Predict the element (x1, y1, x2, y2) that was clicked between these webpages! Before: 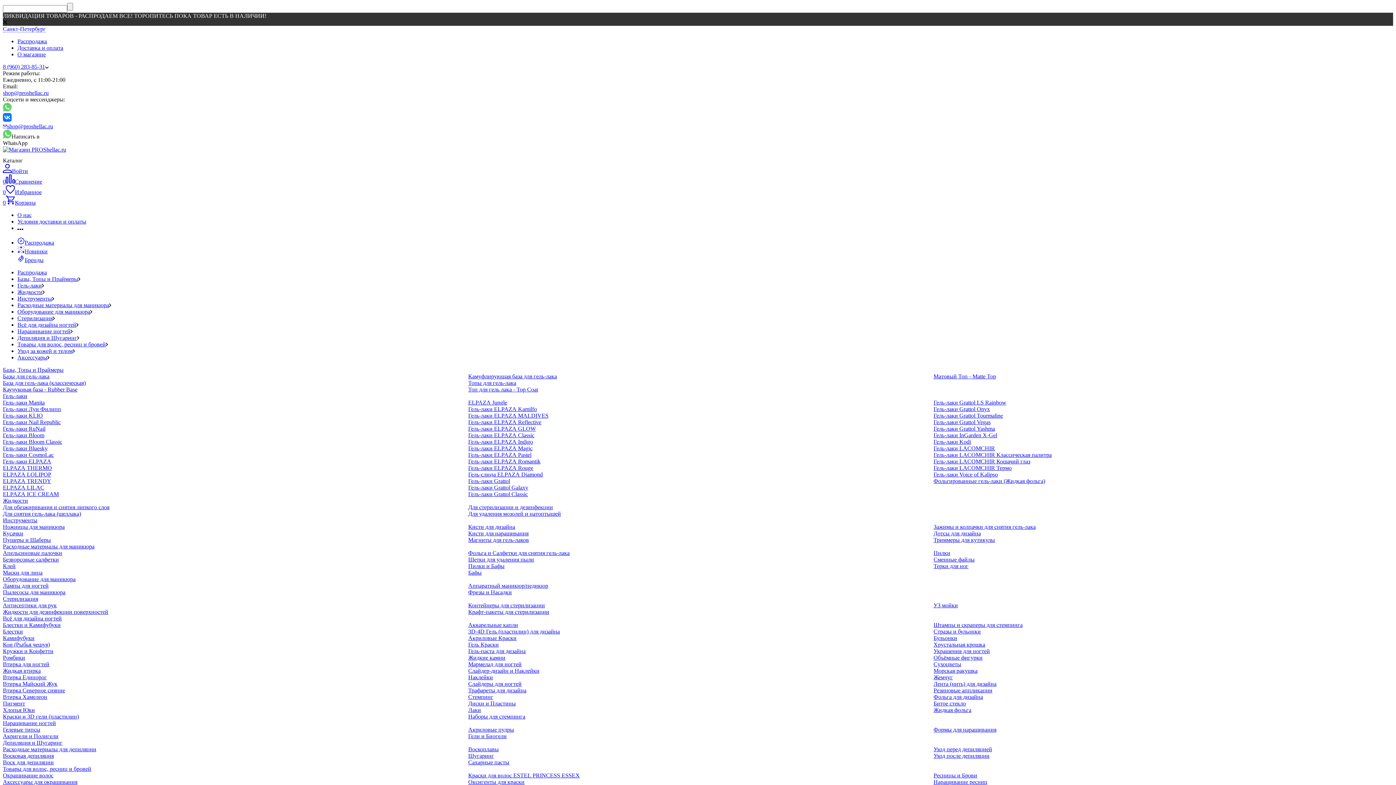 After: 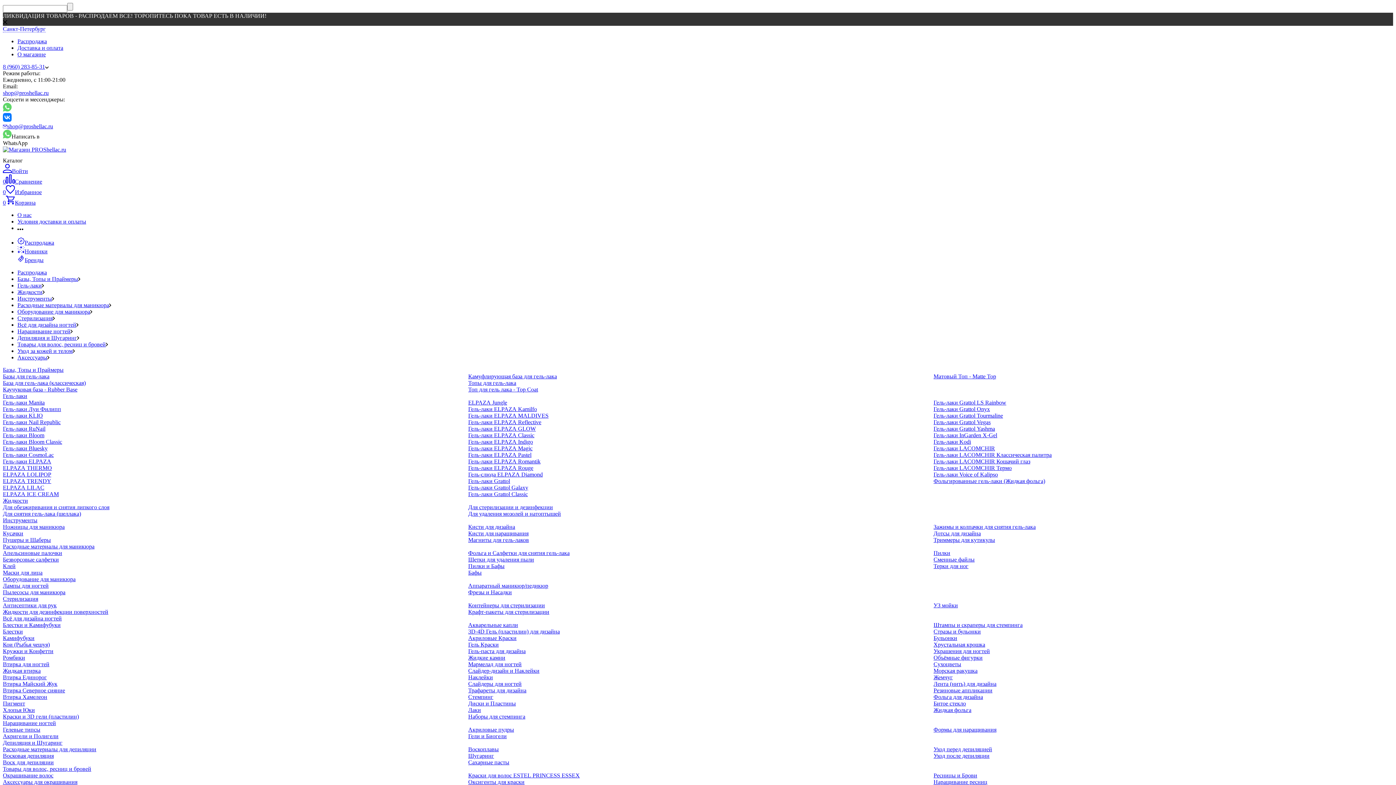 Action: label: Наборы для стемпинга bbox: (468, 713, 525, 720)